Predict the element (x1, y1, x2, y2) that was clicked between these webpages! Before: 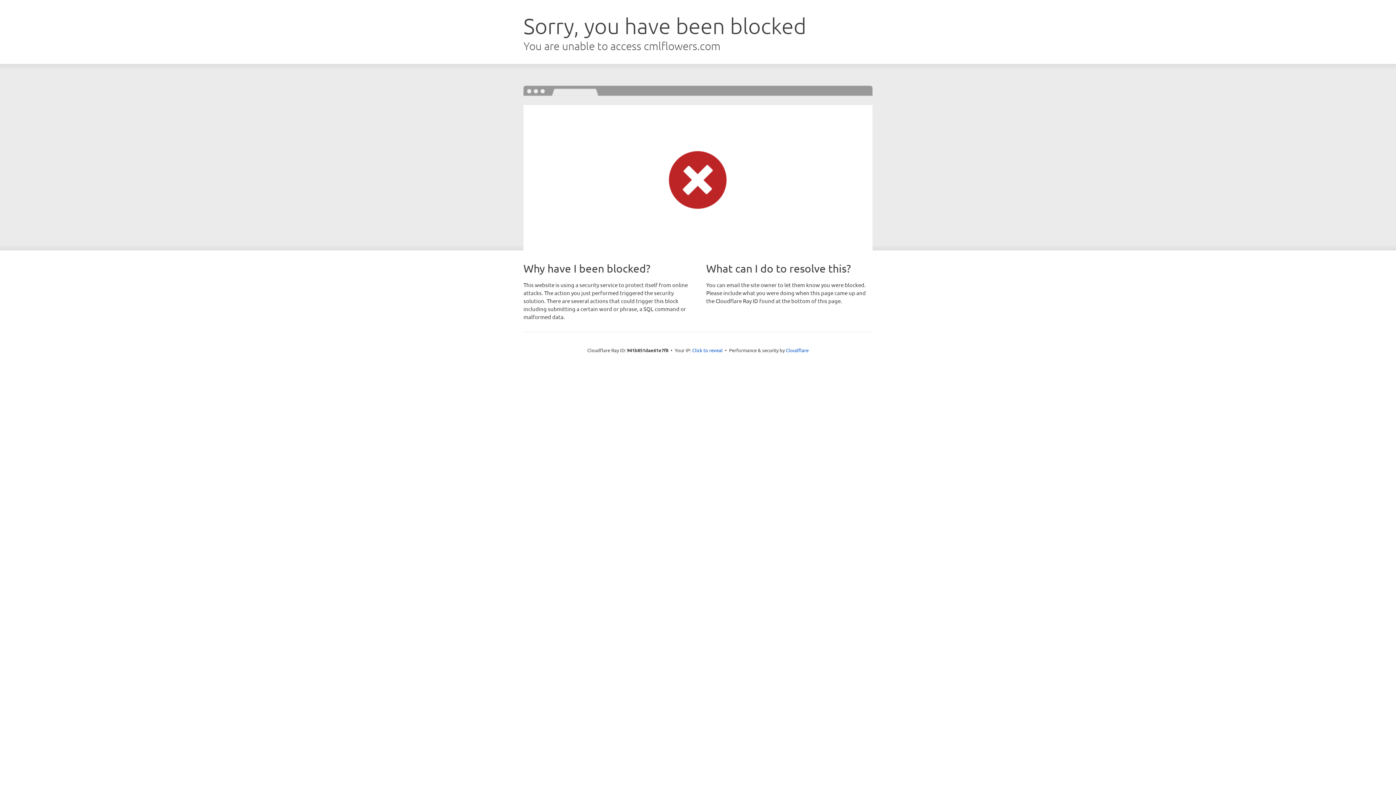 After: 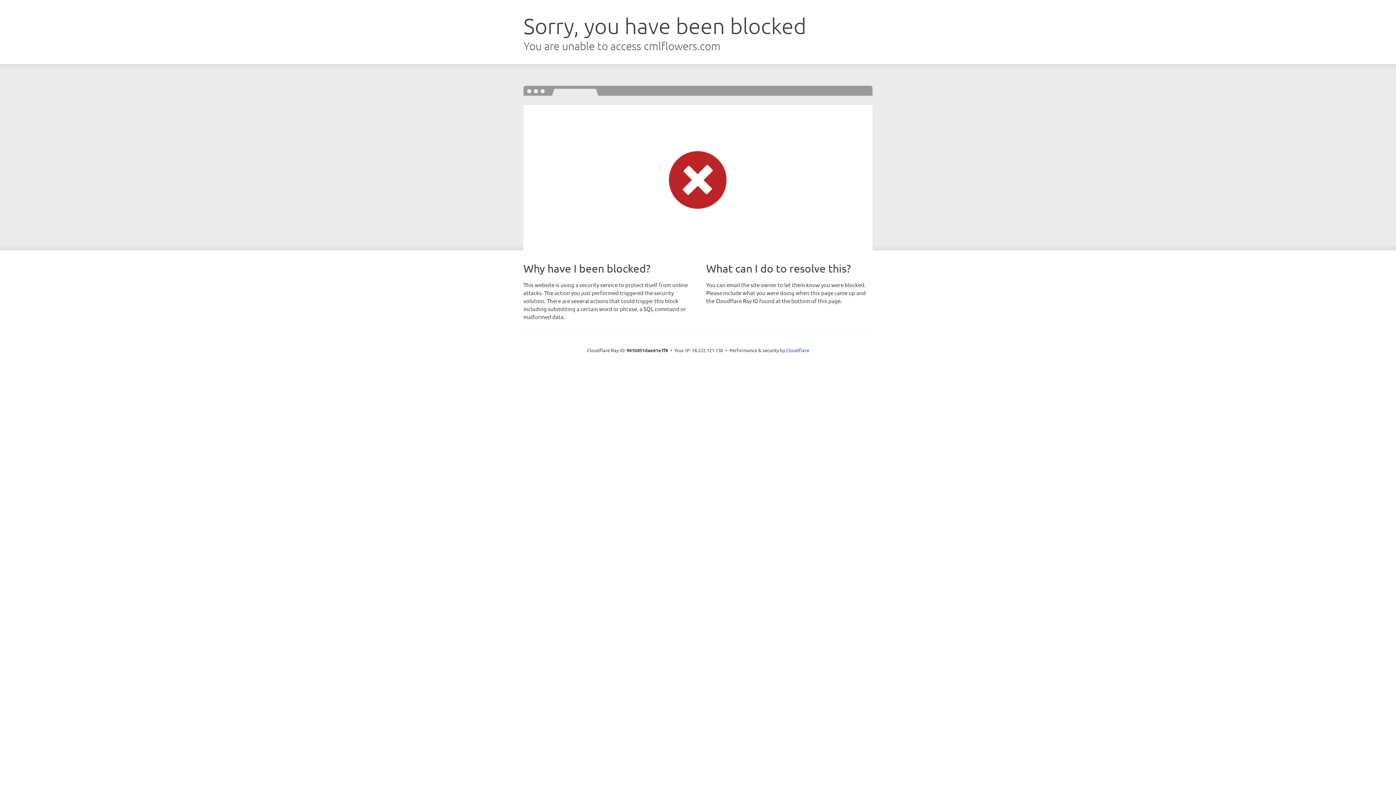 Action: label: Click to reveal bbox: (692, 346, 722, 353)